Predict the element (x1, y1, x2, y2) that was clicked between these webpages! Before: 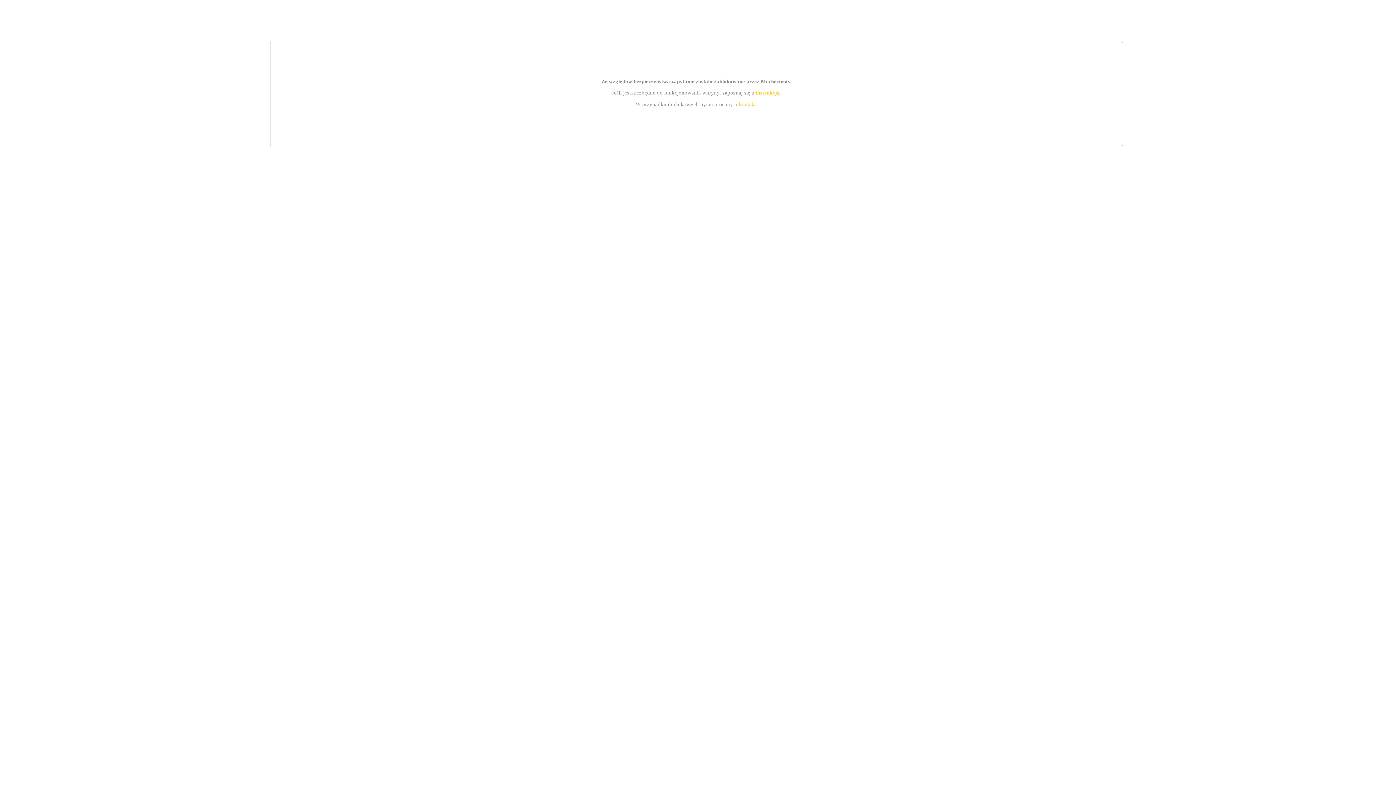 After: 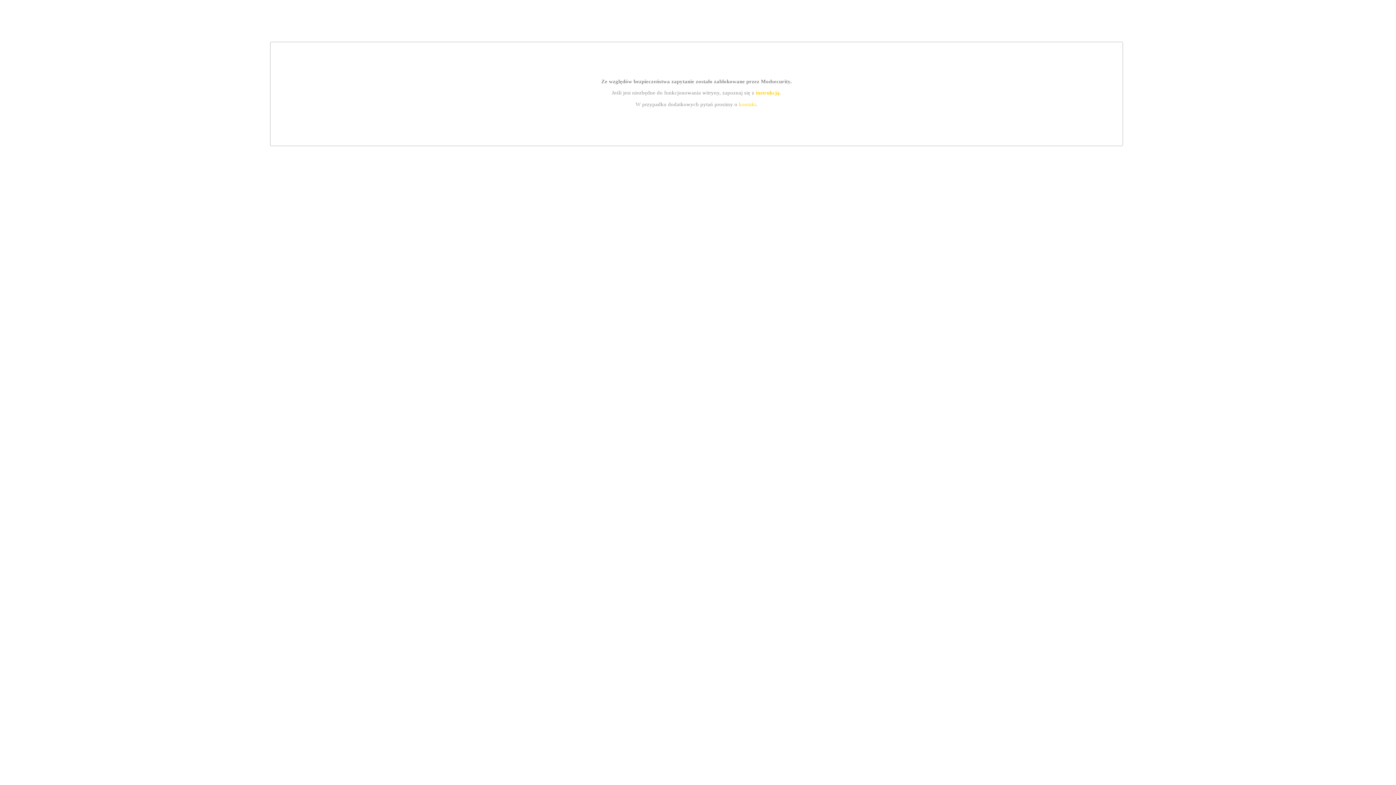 Action: label: kontakt bbox: (739, 101, 756, 107)